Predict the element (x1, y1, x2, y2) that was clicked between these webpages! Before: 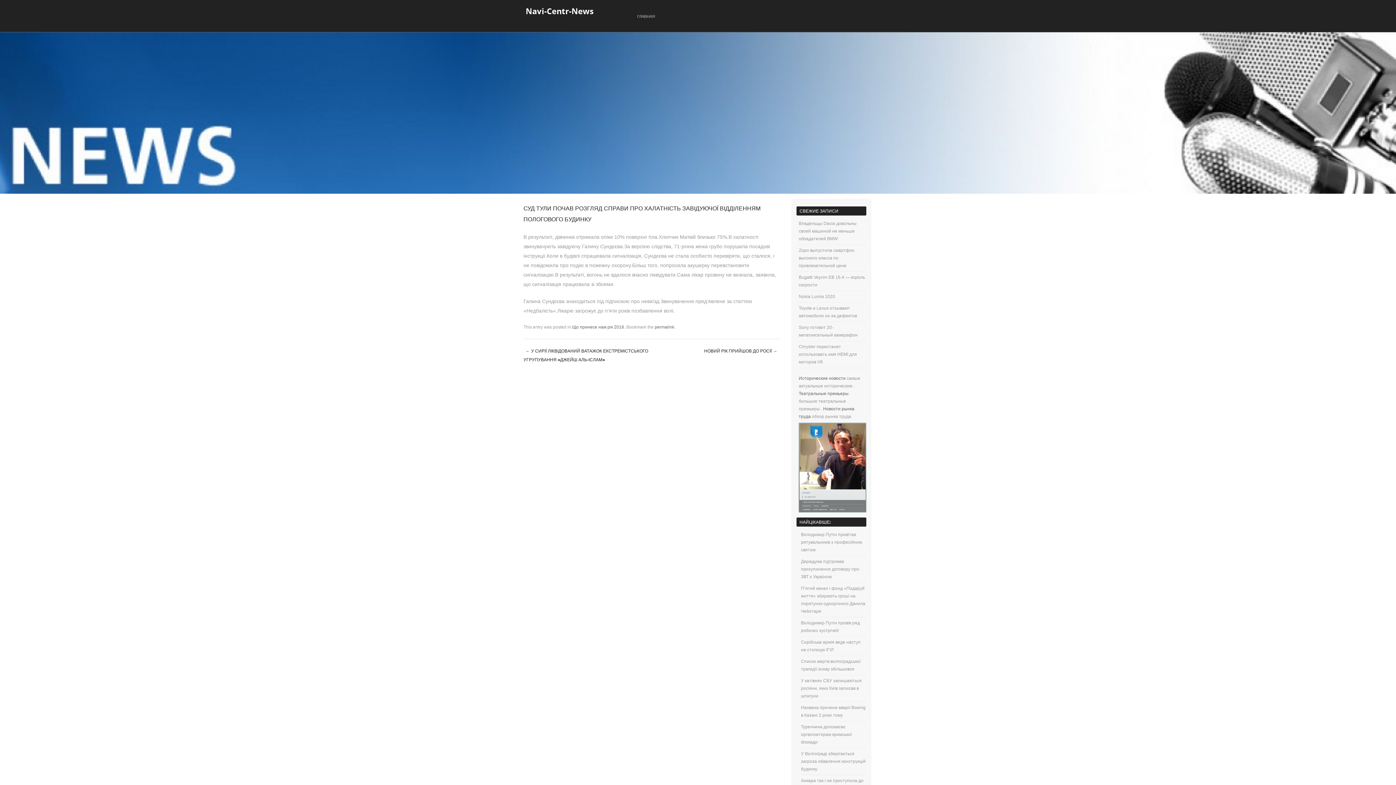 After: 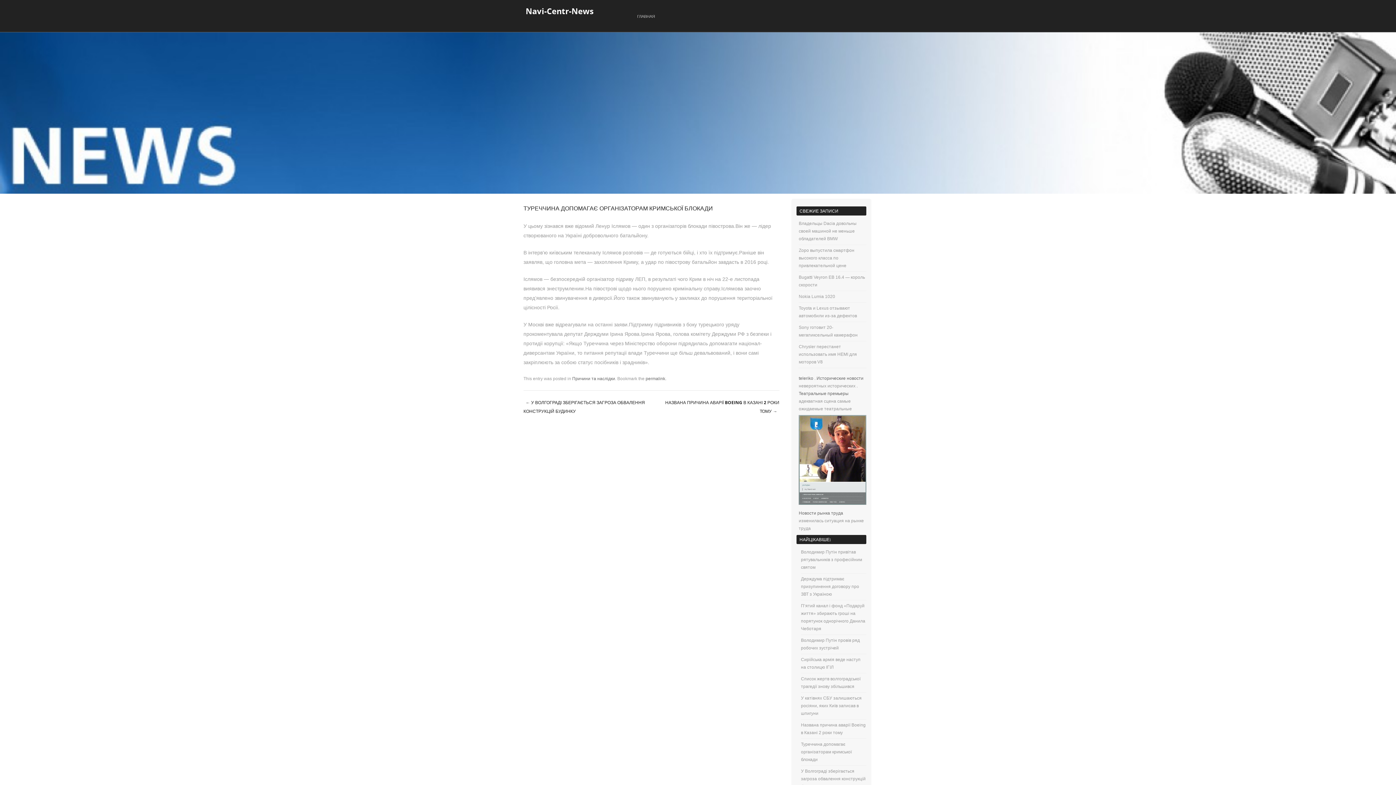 Action: label: Туреччина допомагає організаторам кримської блокади bbox: (801, 724, 852, 745)